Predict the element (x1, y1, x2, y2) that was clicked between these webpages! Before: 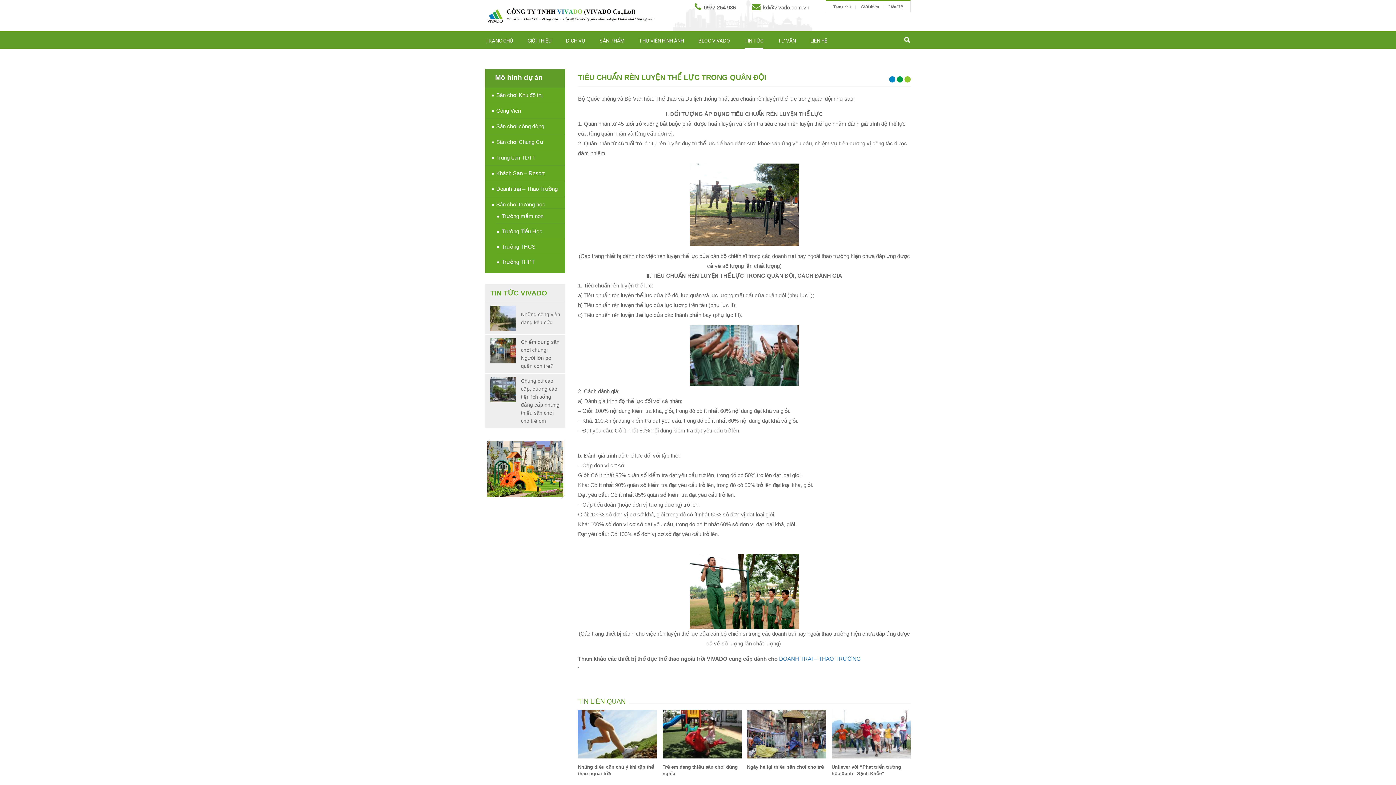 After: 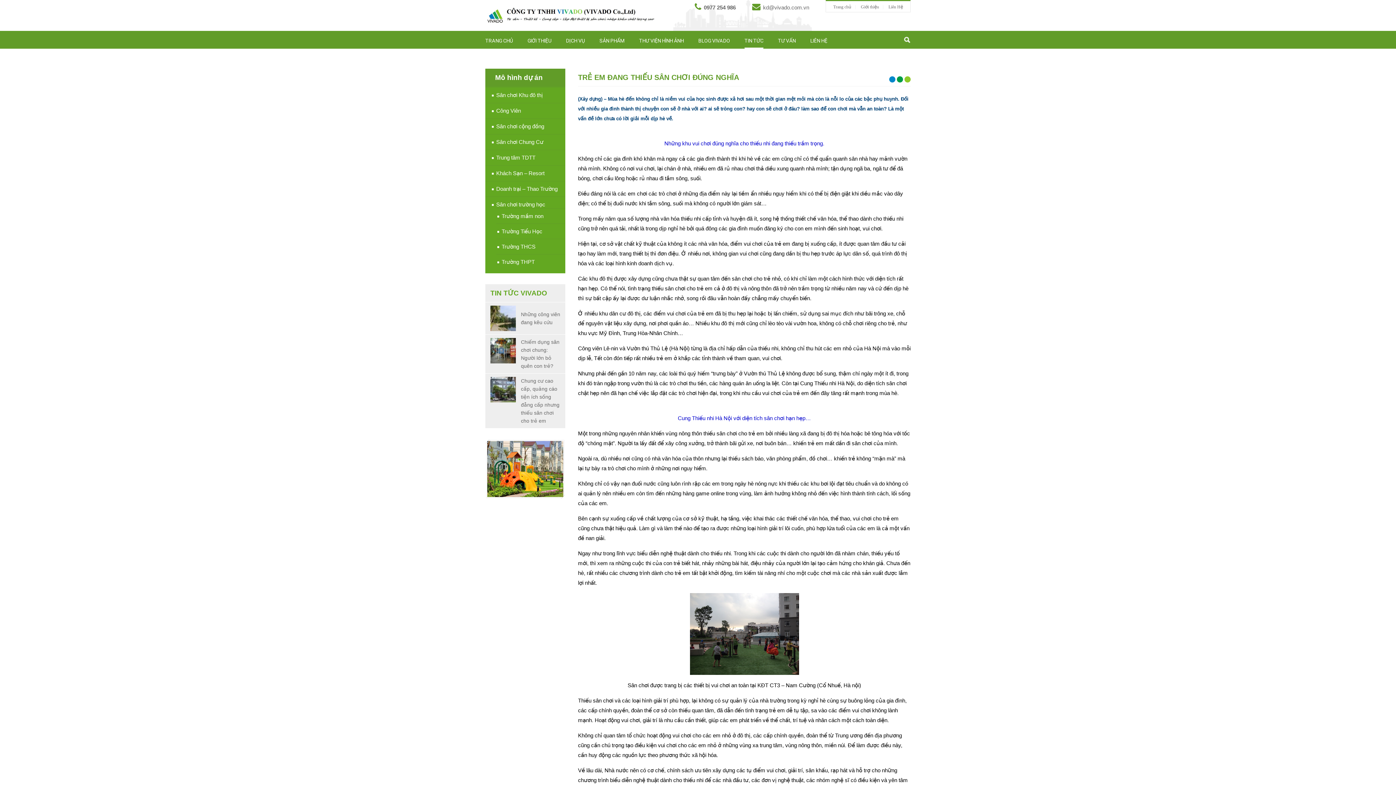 Action: bbox: (662, 710, 741, 777) label: Trẻ em đang thiếu sân chơi đúng nghĩa